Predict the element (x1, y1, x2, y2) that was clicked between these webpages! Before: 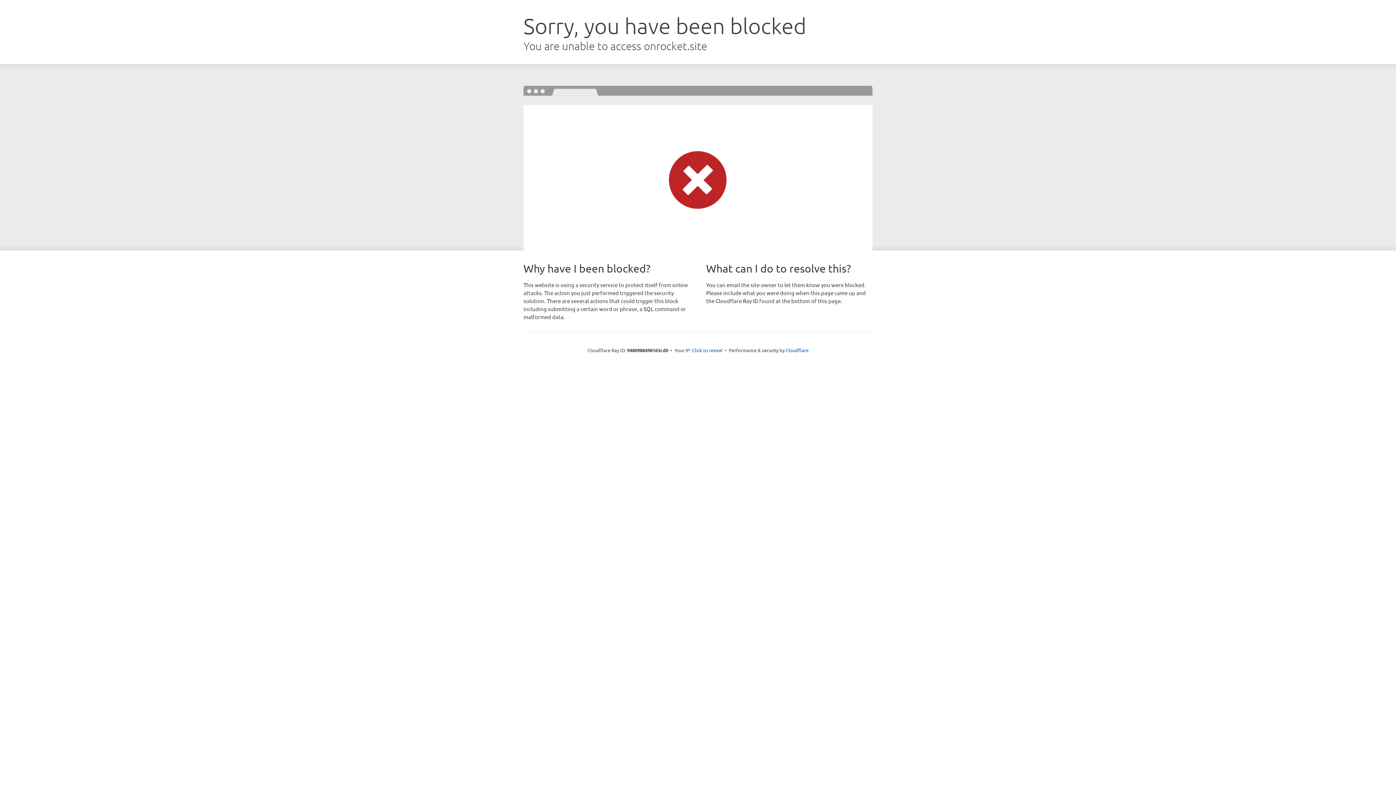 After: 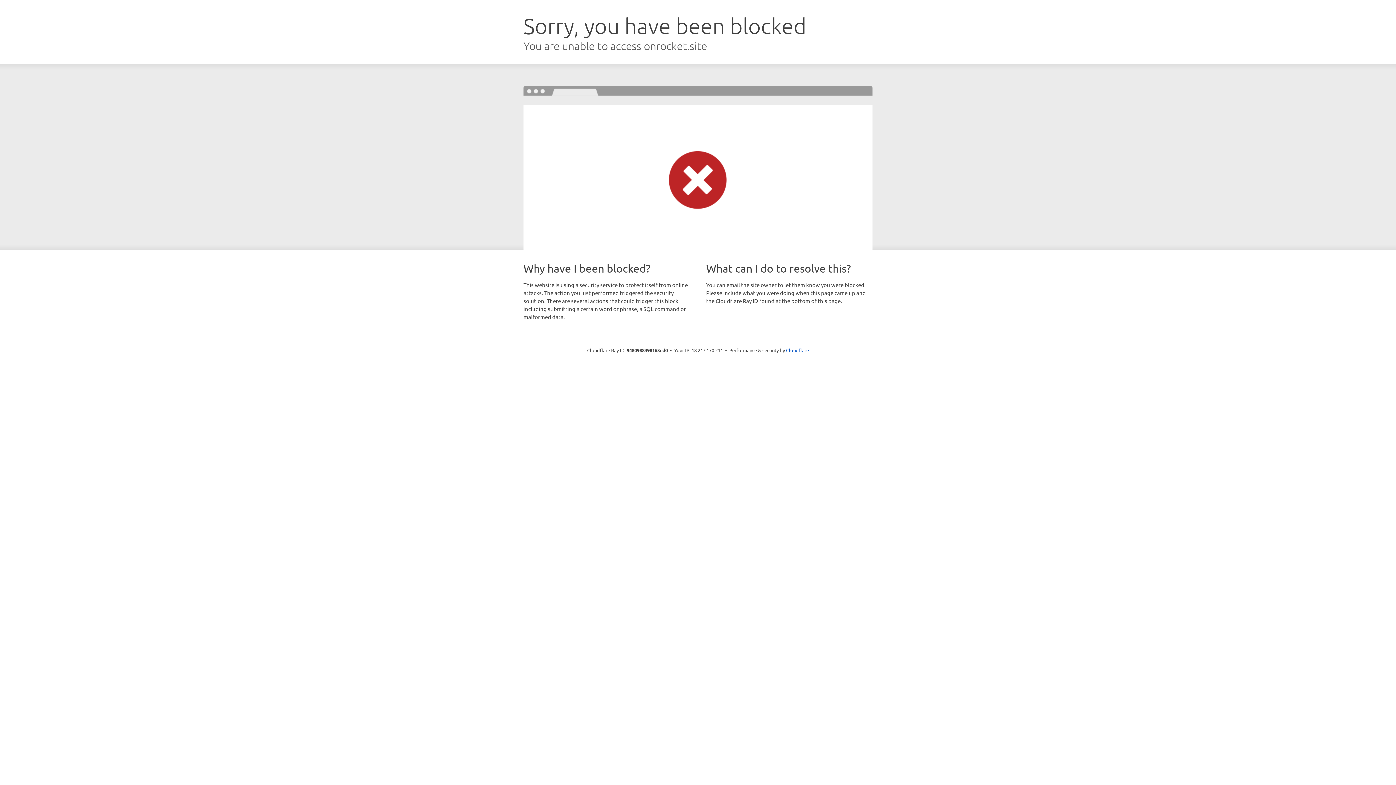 Action: label: Click to reveal bbox: (692, 346, 722, 353)